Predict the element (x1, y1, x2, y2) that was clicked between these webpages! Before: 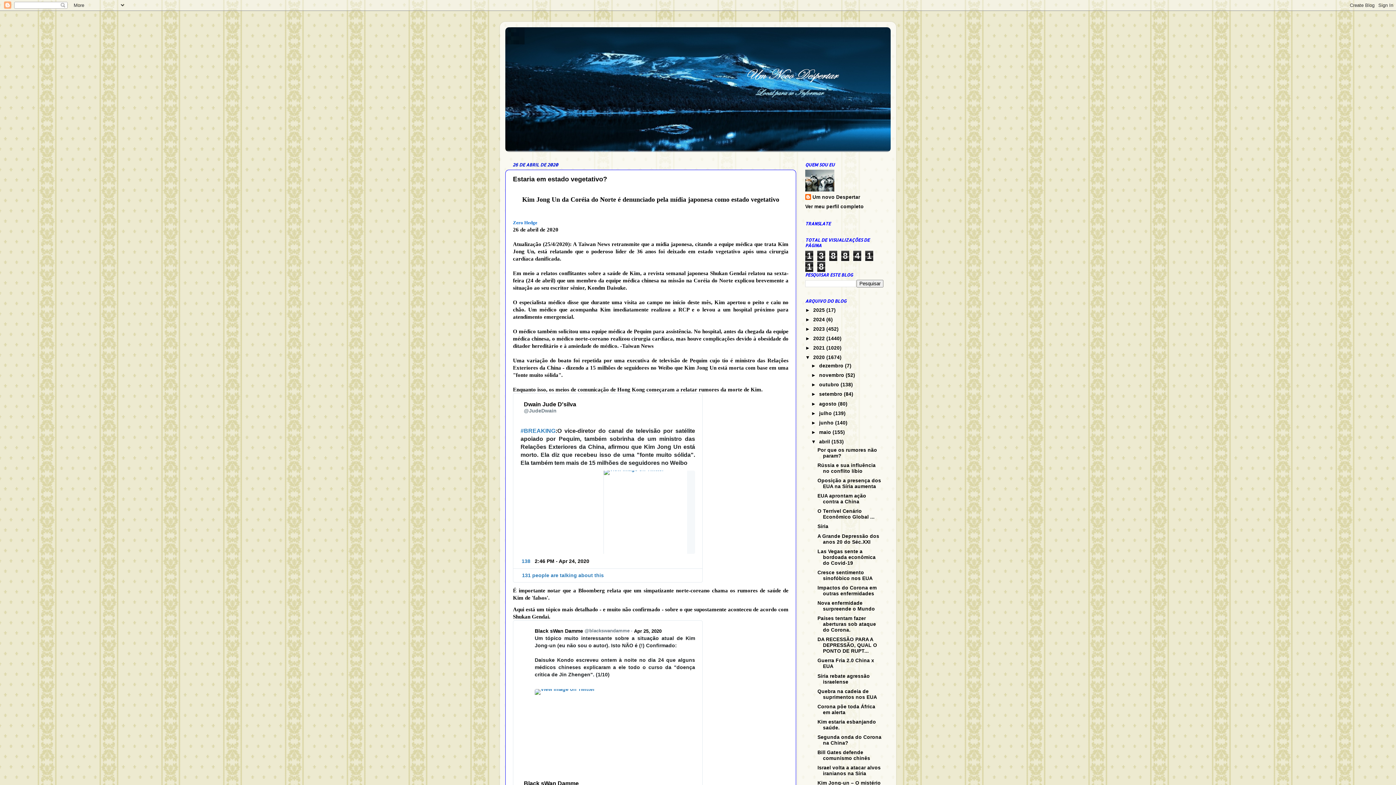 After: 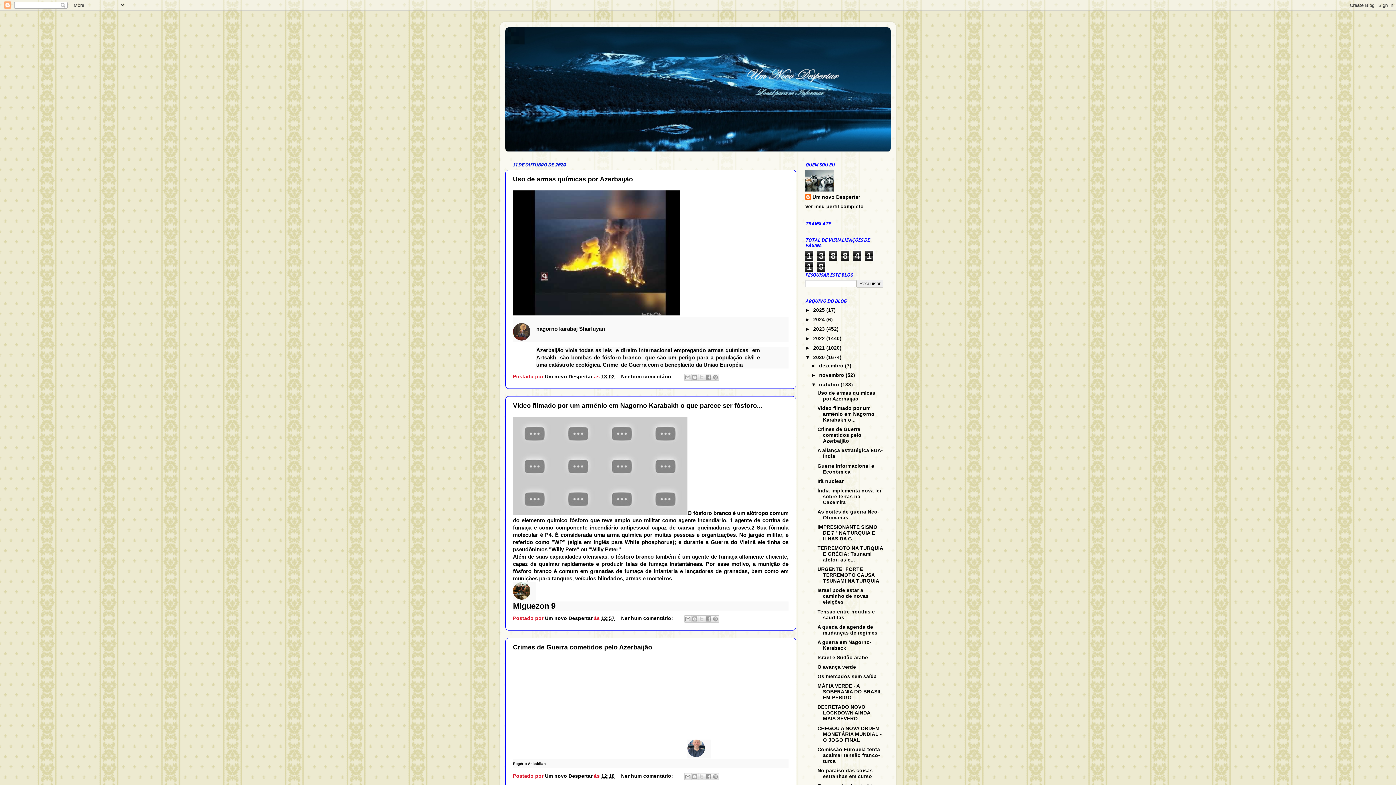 Action: label: outubro  bbox: (819, 382, 840, 387)